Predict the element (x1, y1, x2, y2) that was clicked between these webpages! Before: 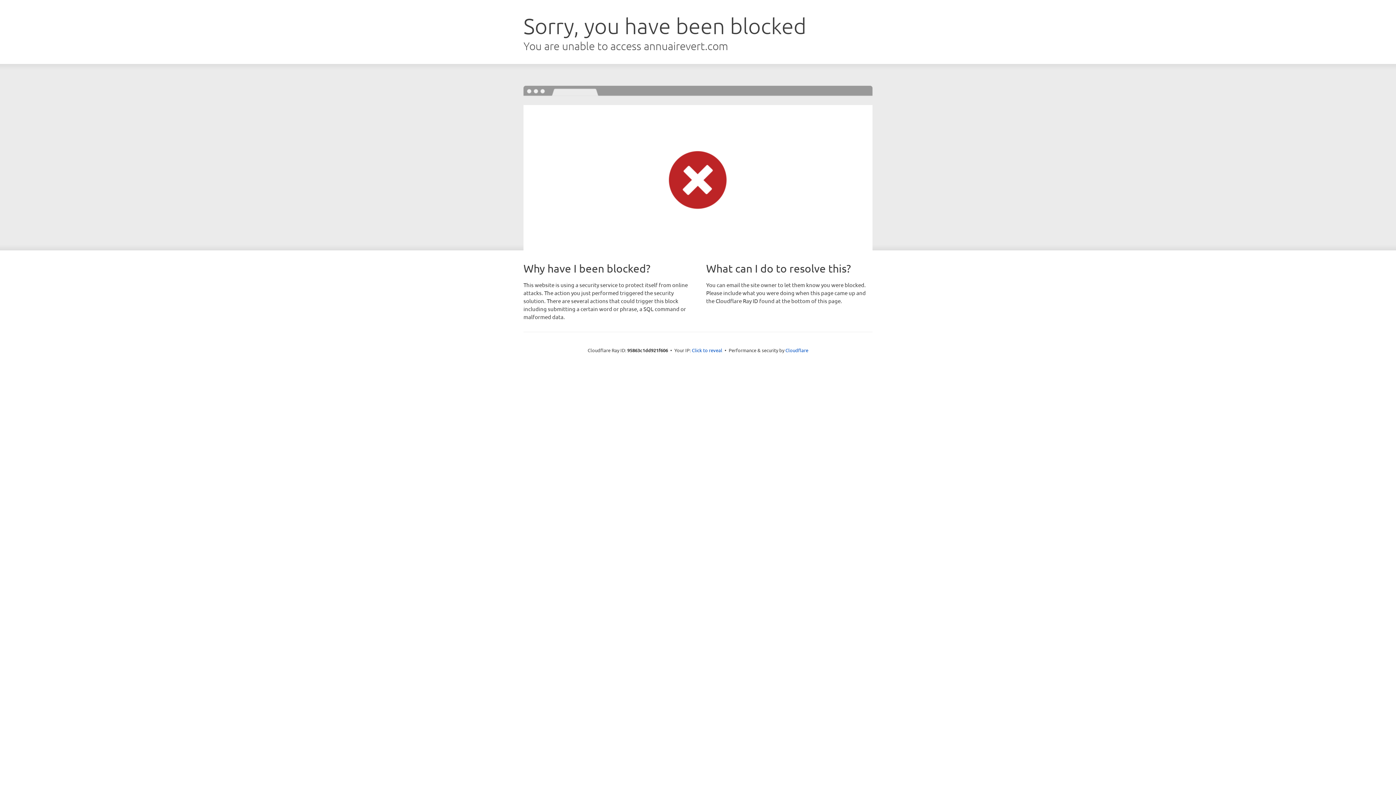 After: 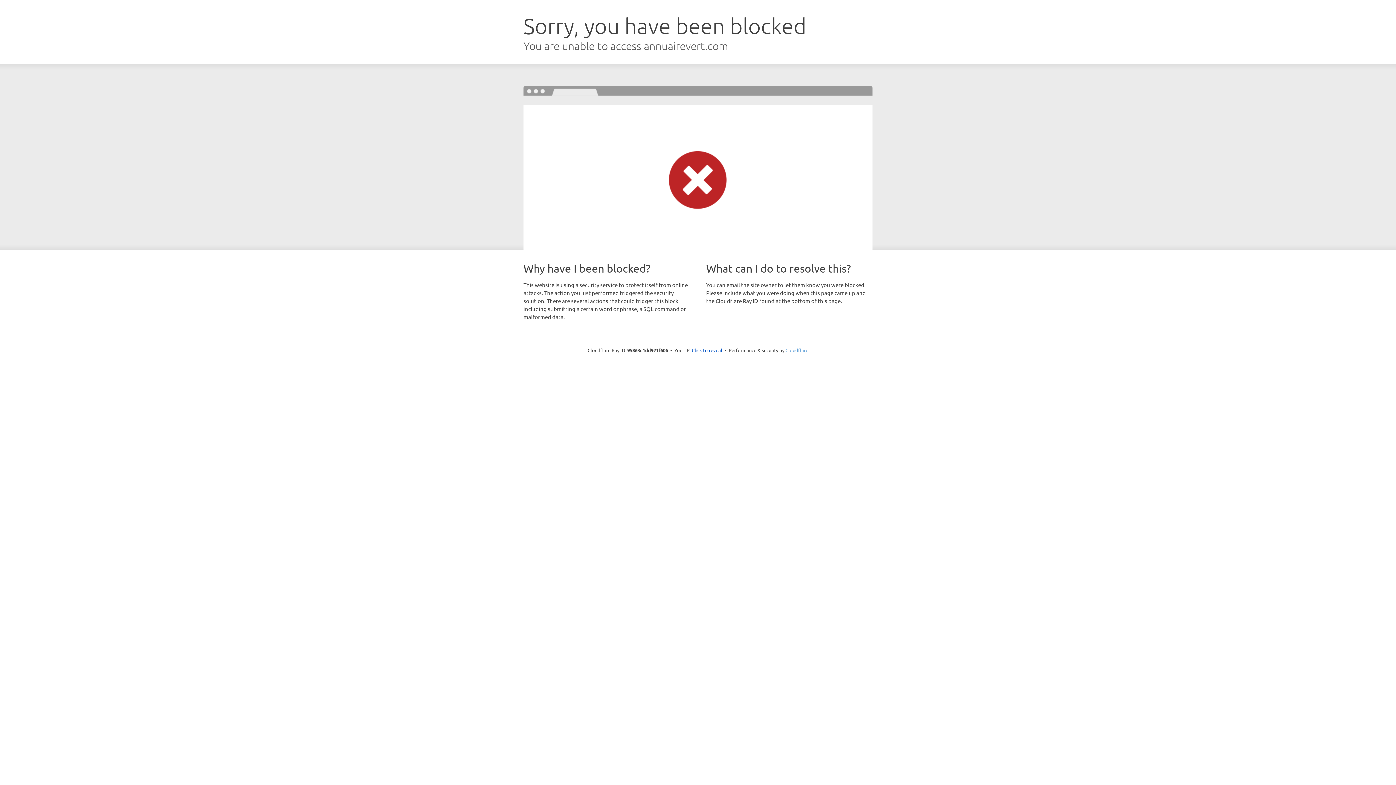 Action: bbox: (785, 347, 808, 353) label: Cloudflare